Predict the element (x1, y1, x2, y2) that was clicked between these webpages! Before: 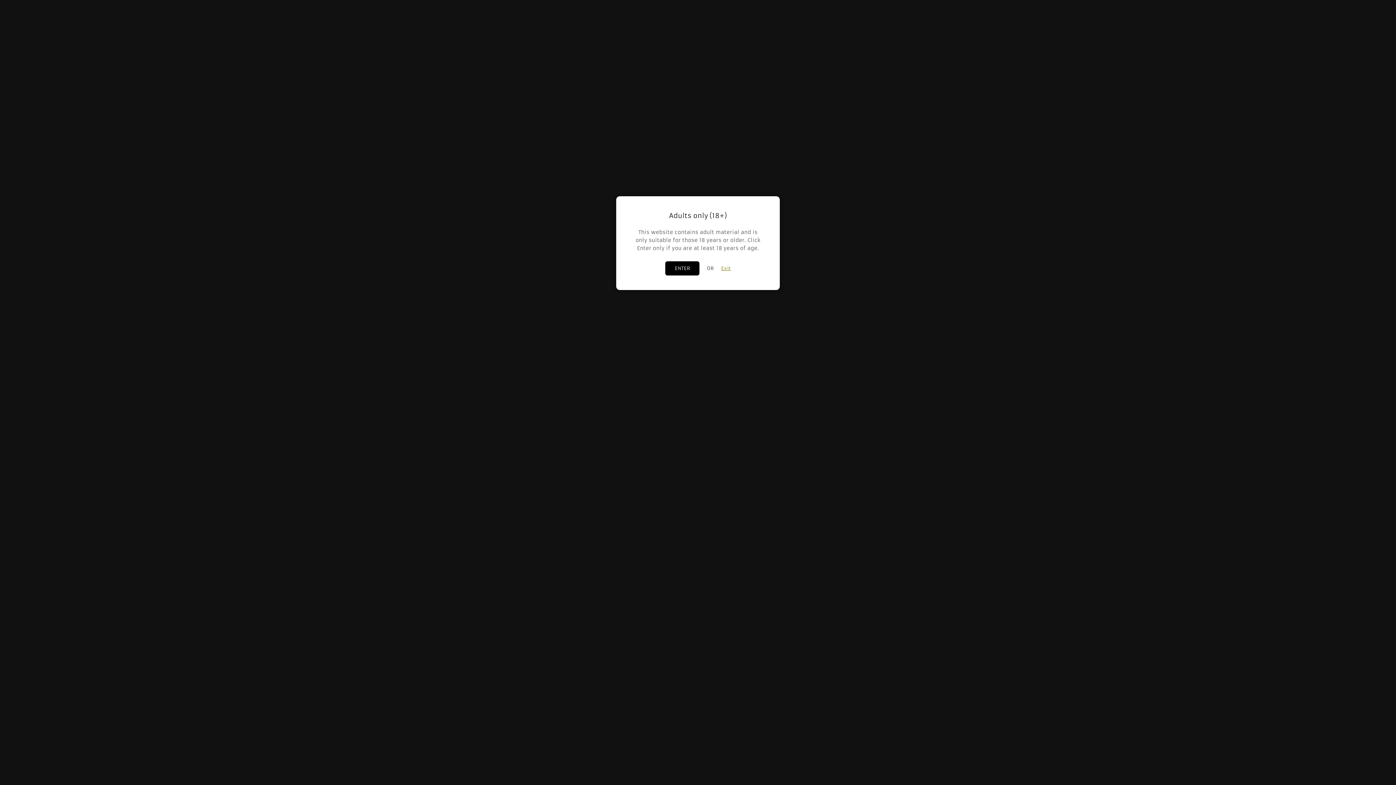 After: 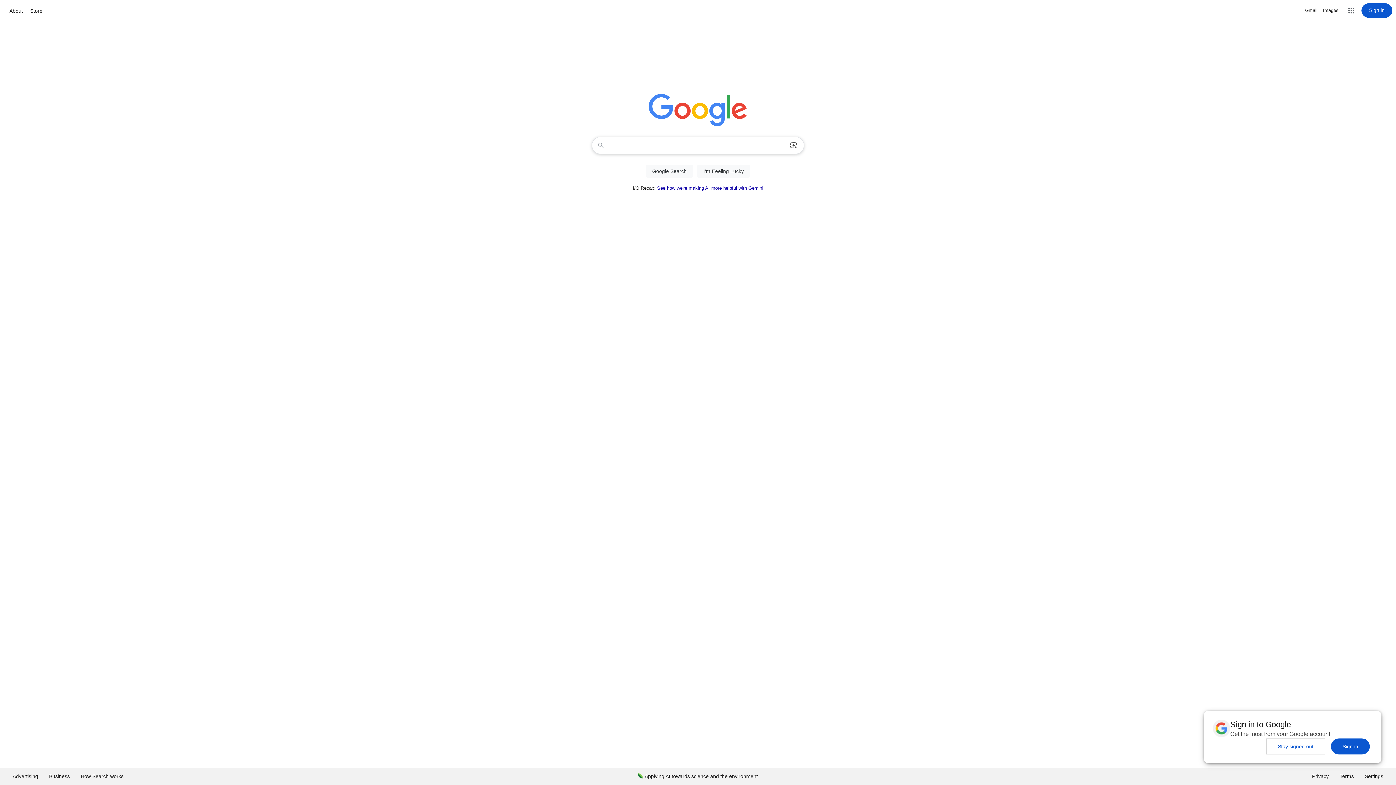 Action: bbox: (721, 264, 730, 272) label: Exit